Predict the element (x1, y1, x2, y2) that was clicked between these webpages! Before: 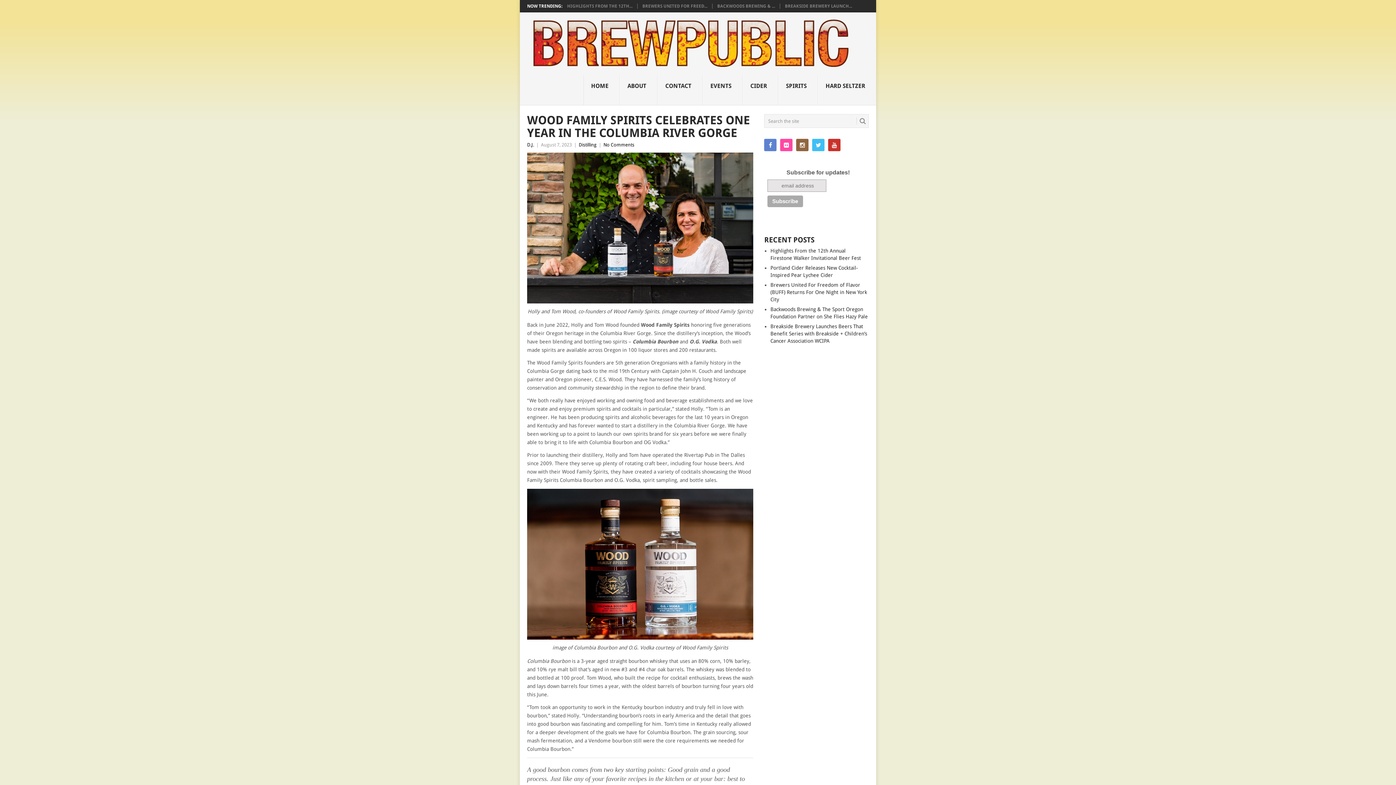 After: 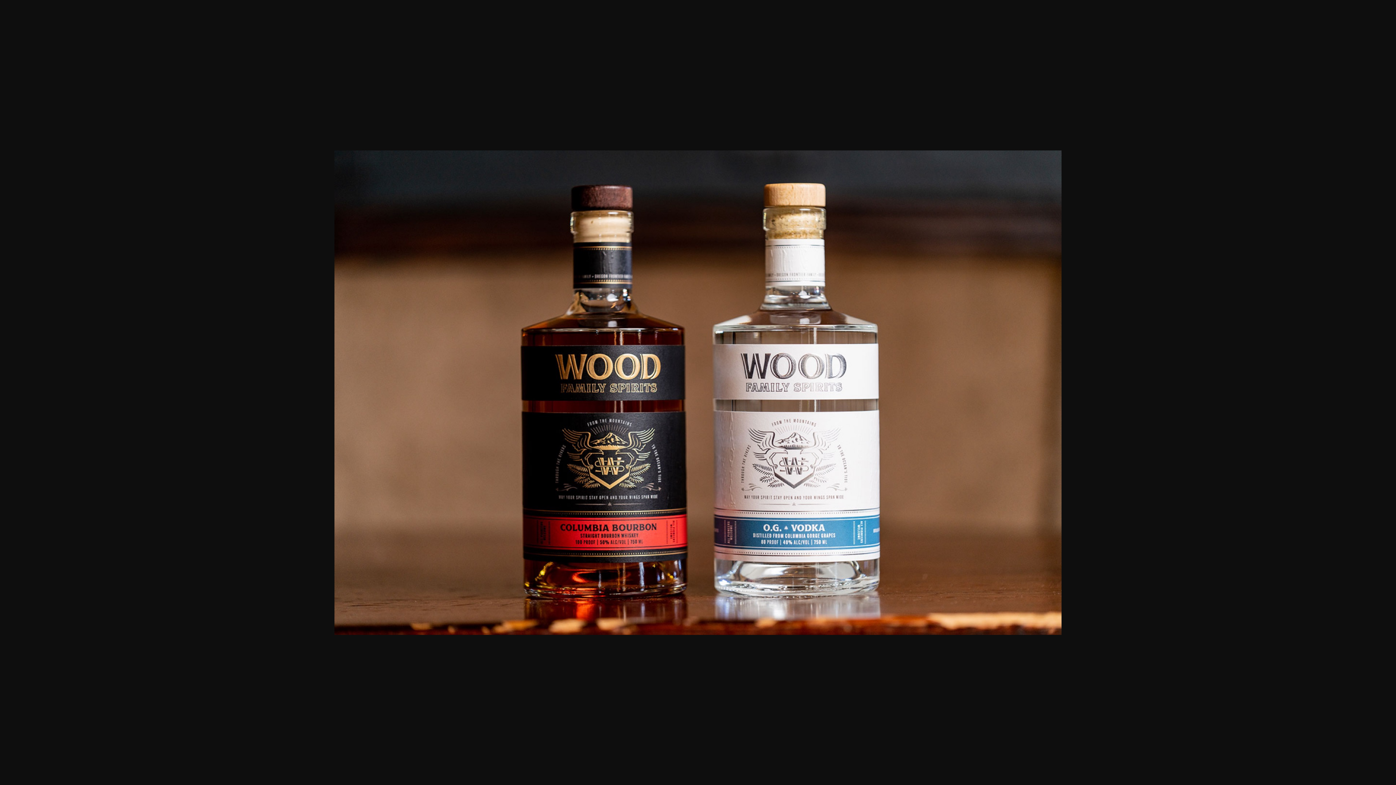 Action: bbox: (527, 489, 753, 639)